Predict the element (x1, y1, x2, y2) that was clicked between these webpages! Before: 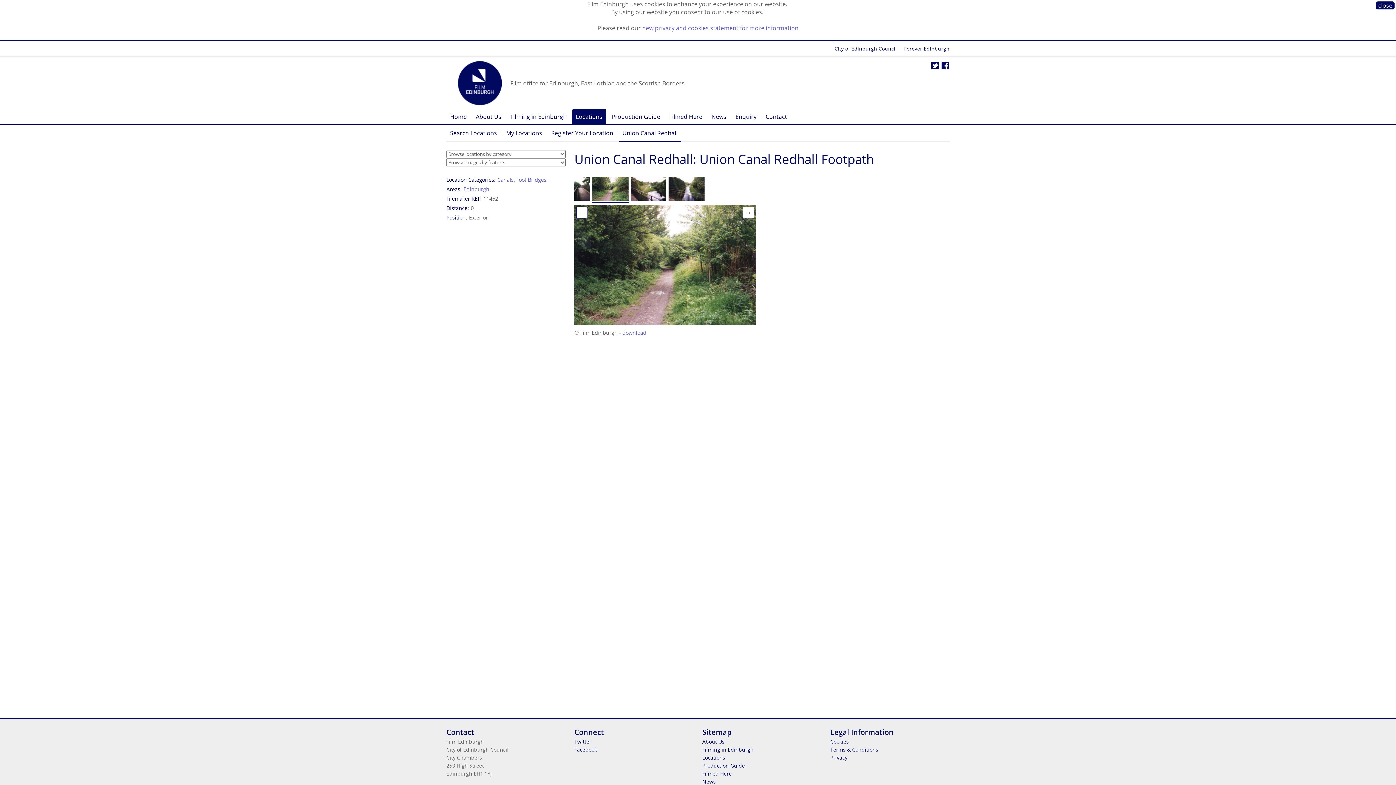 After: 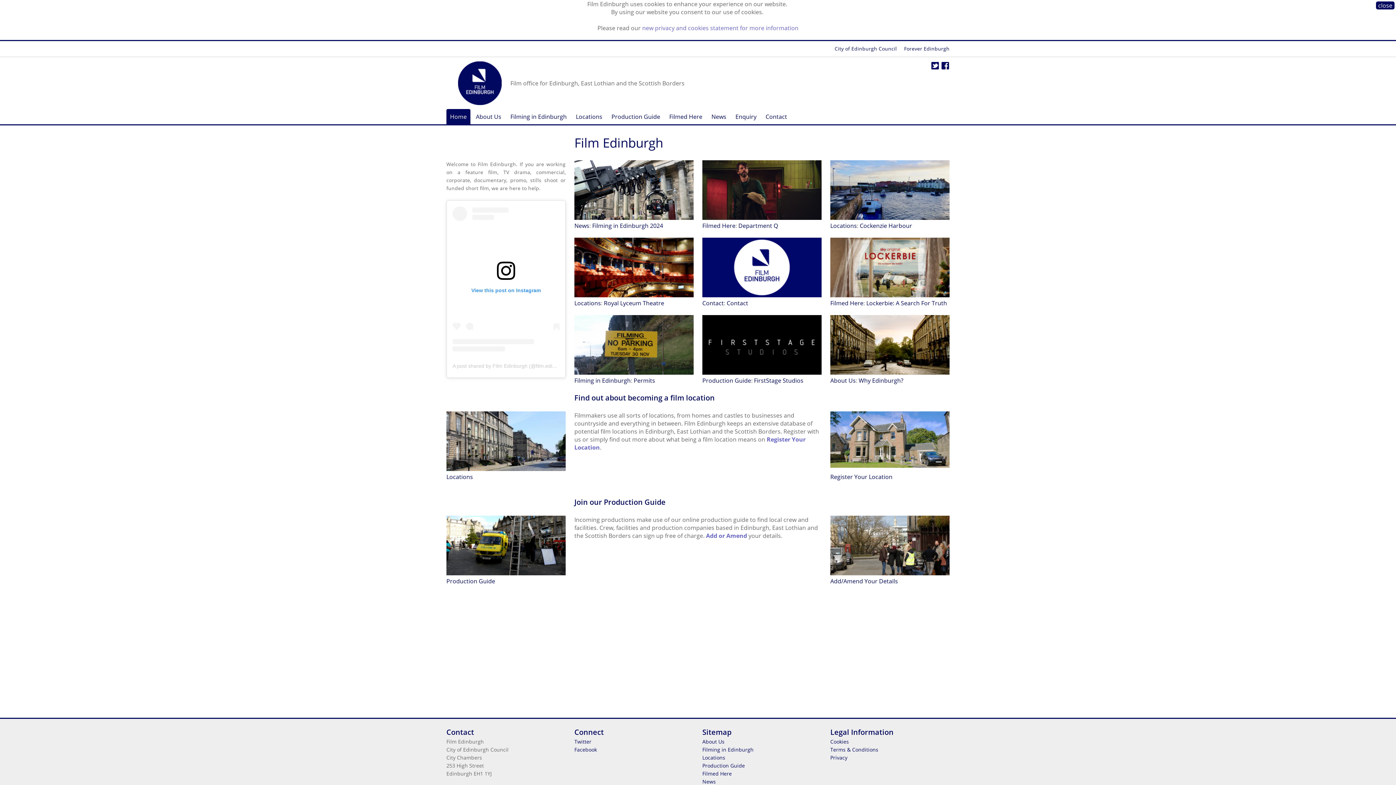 Action: bbox: (446, 109, 470, 124) label: Home